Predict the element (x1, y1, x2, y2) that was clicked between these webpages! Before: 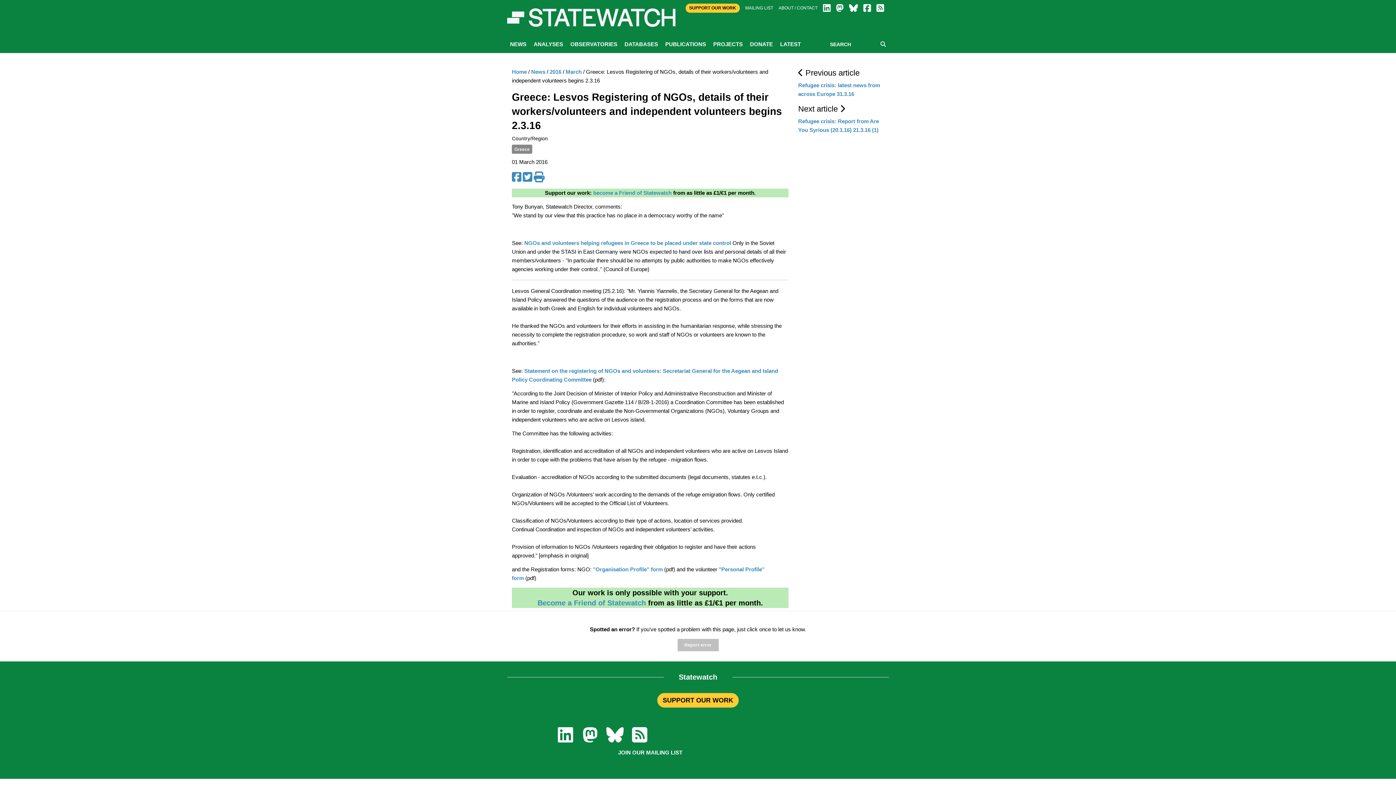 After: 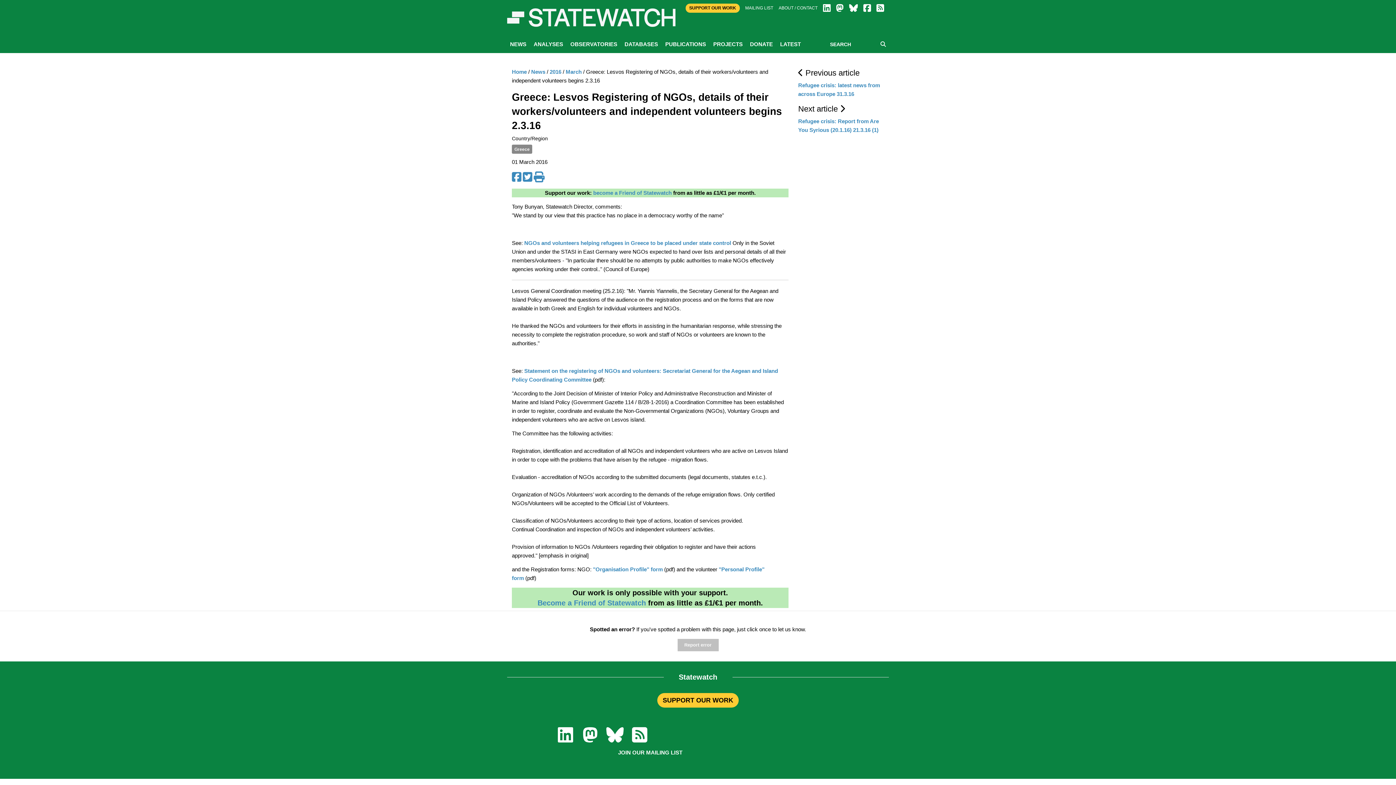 Action: bbox: (554, 726, 577, 743)